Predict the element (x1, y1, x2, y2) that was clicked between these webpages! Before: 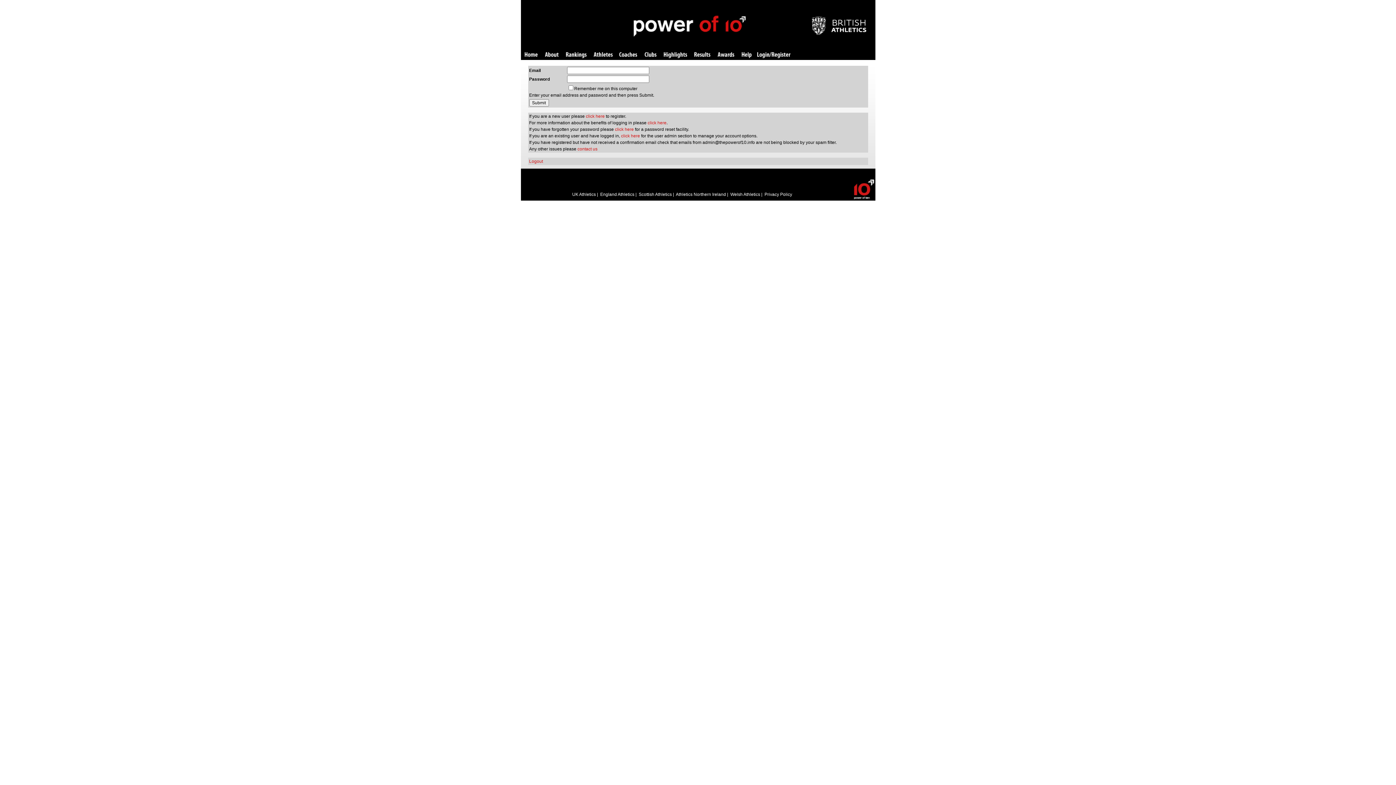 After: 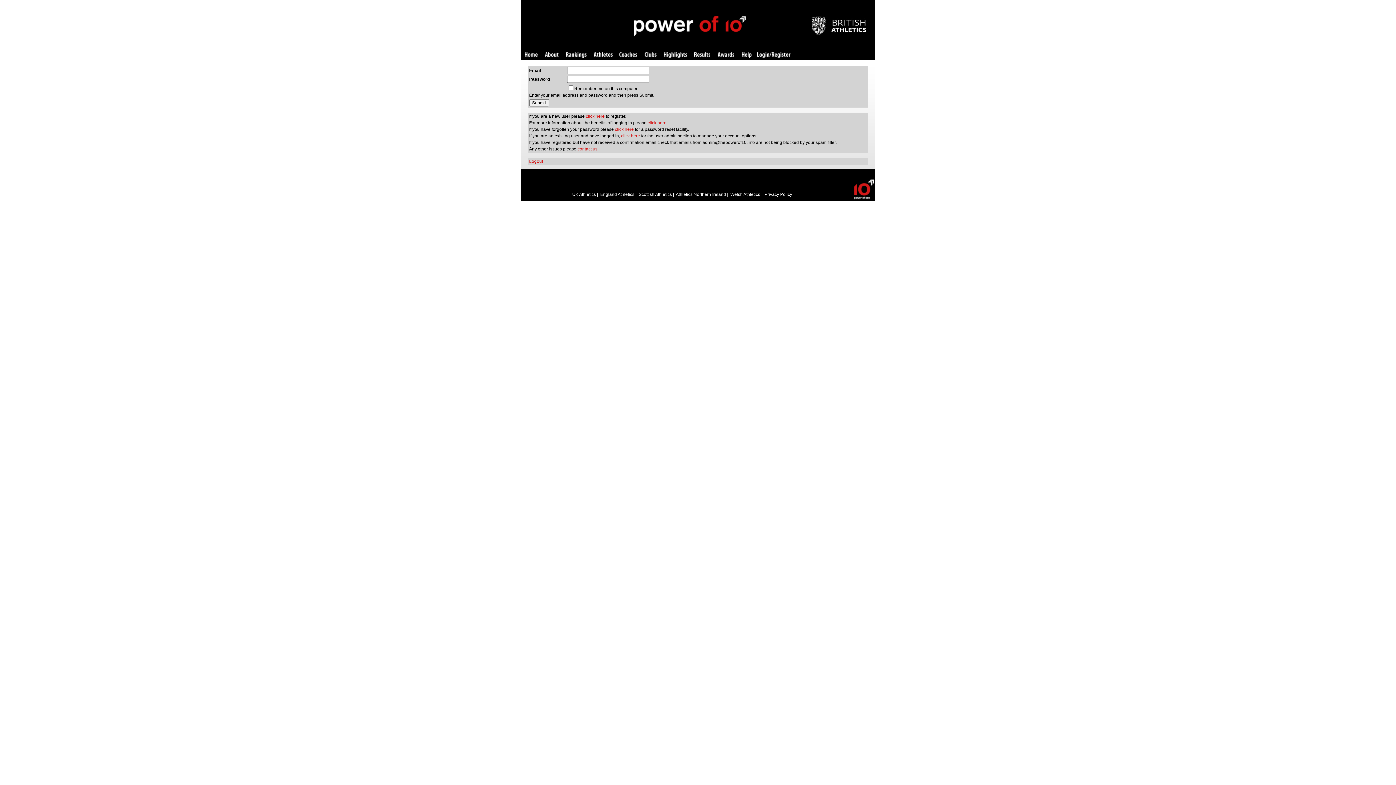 Action: bbox: (621, 133, 640, 138) label: click here